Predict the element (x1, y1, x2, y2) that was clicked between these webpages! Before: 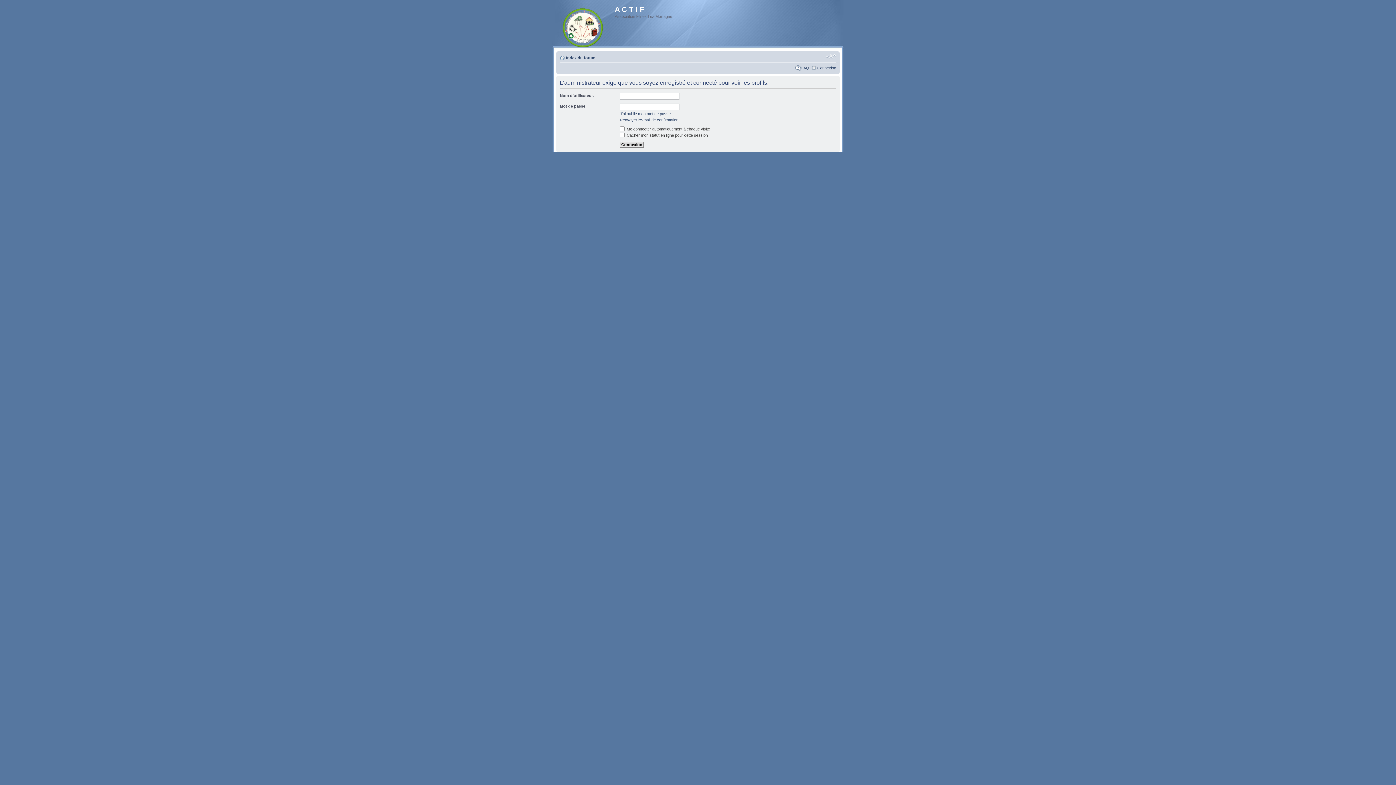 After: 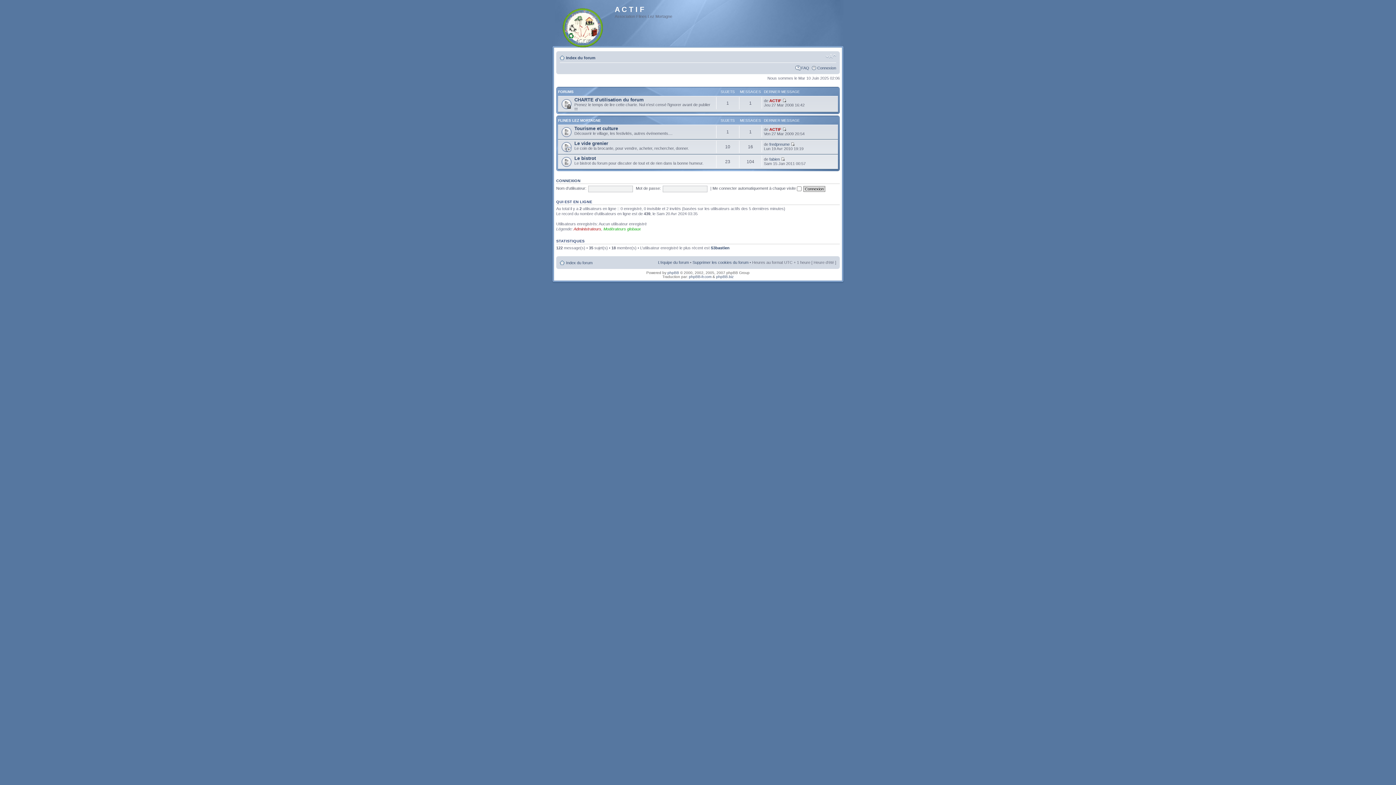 Action: bbox: (552, 3, 614, 49)